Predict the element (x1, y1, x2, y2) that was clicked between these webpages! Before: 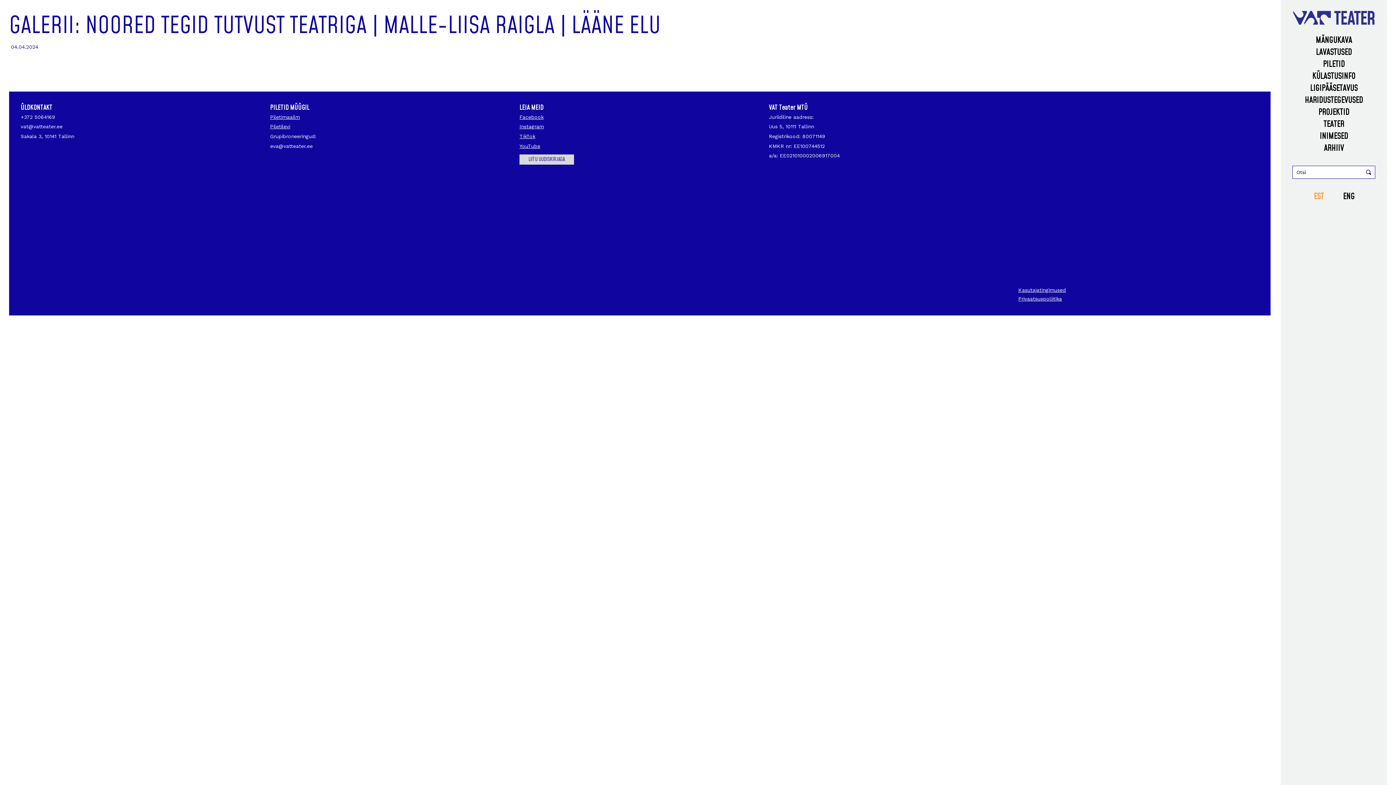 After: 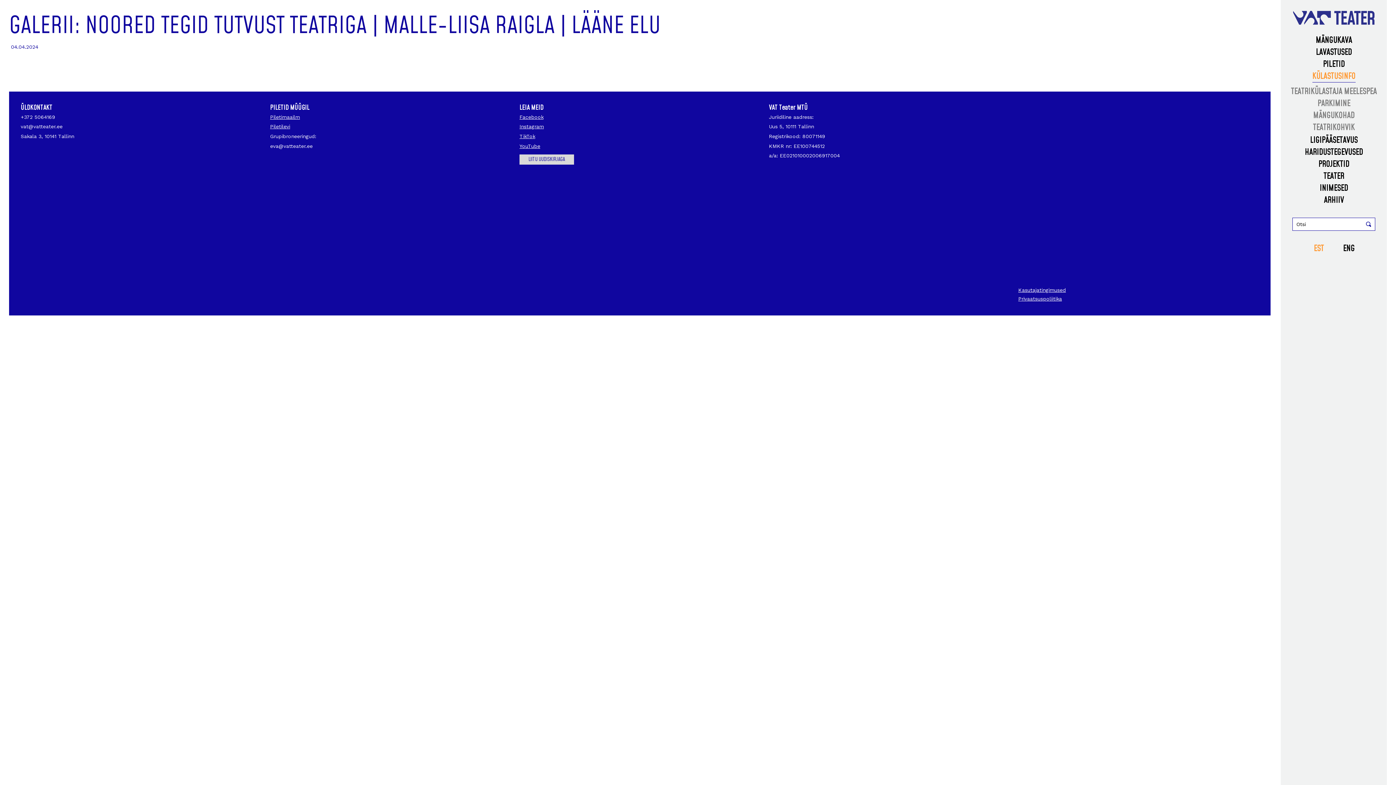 Action: label: KÜLASTUSINFO bbox: (1312, 70, 1355, 82)